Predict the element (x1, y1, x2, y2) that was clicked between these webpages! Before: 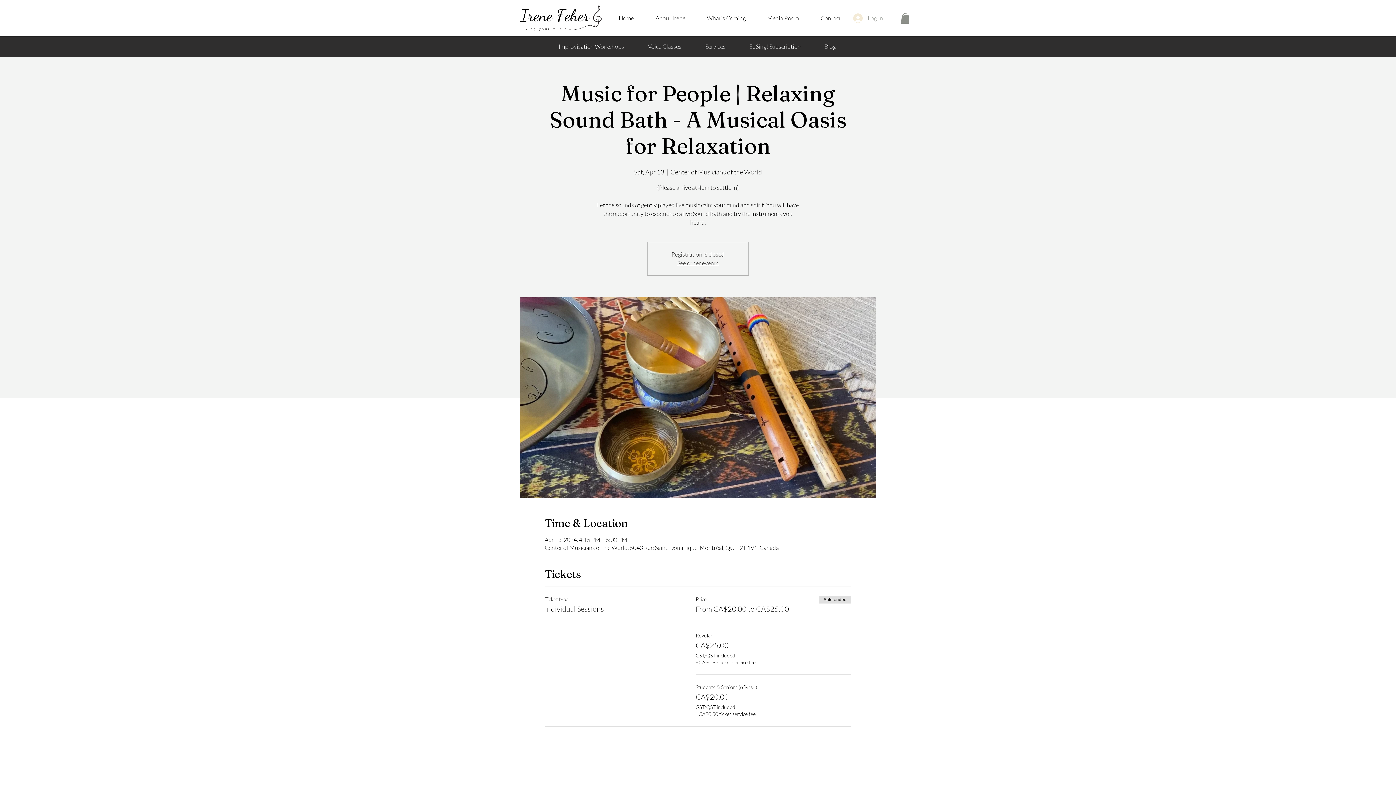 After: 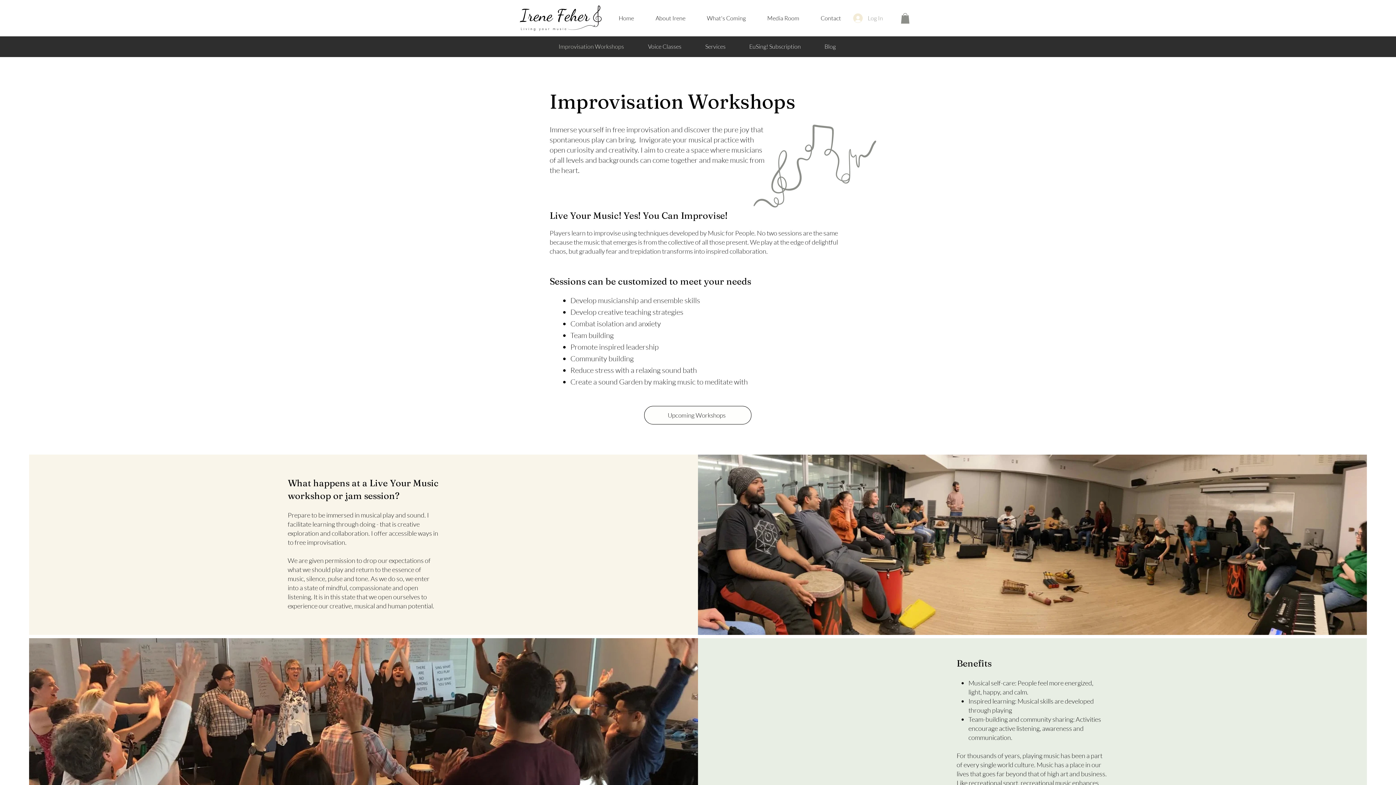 Action: label: Improvisation Workshops bbox: (546, 38, 636, 54)